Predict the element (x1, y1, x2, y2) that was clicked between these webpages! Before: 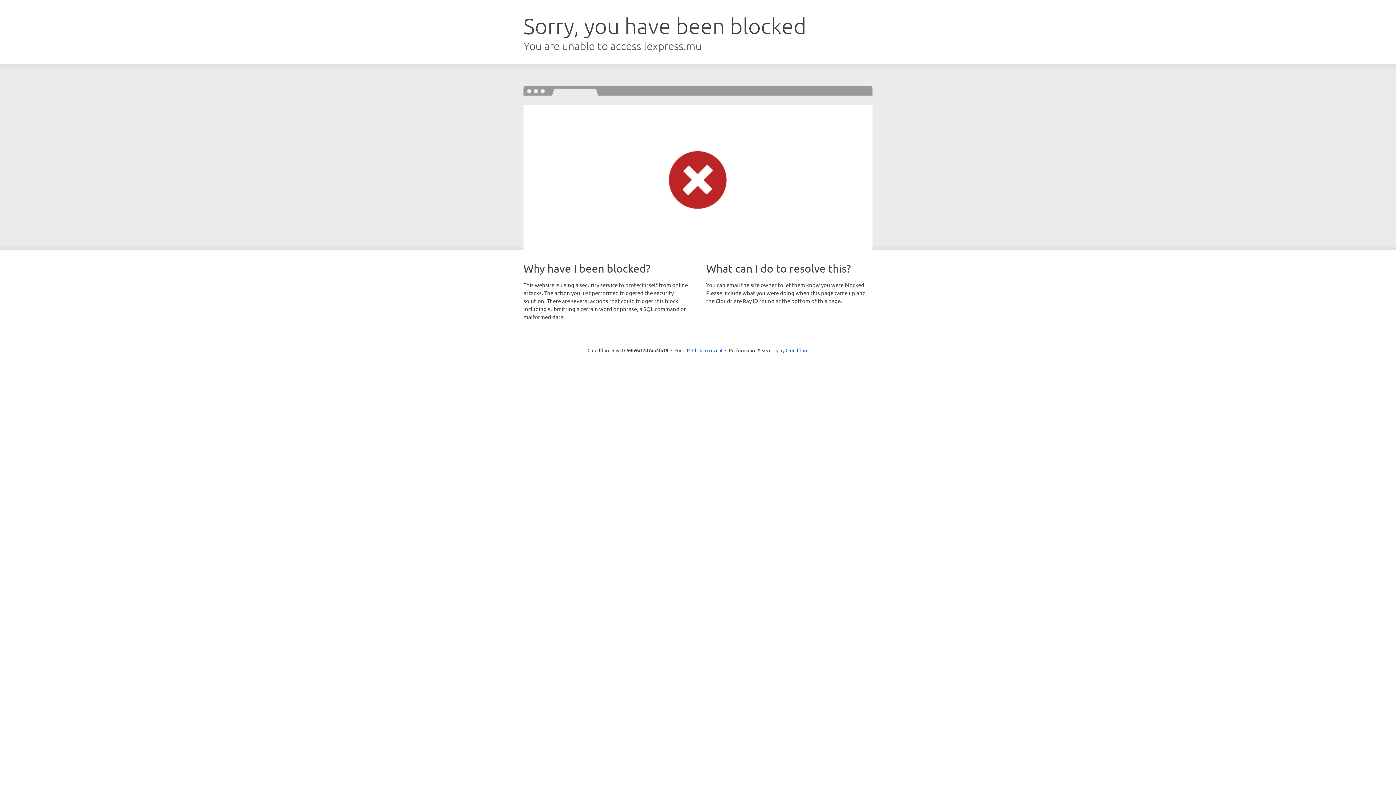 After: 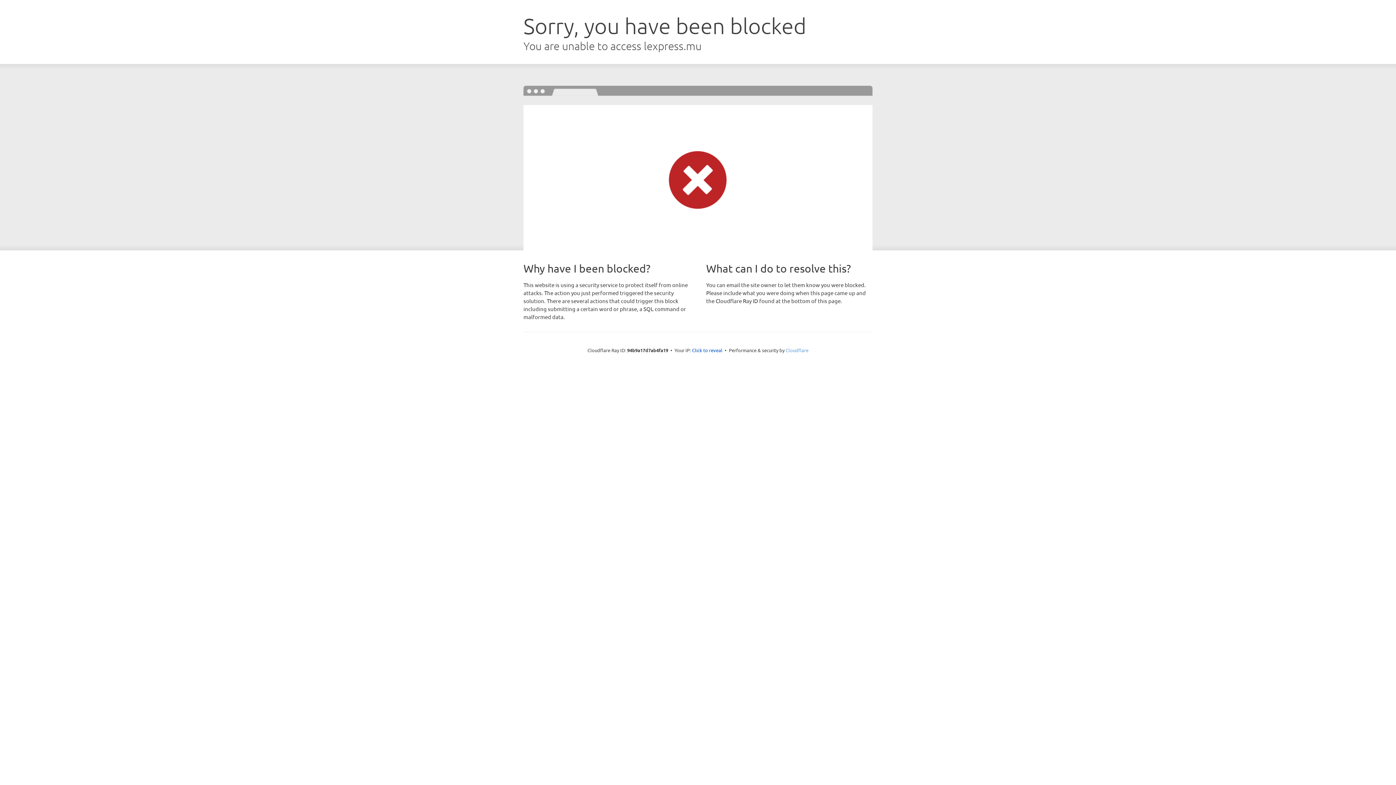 Action: label: Cloudflare bbox: (785, 347, 808, 353)